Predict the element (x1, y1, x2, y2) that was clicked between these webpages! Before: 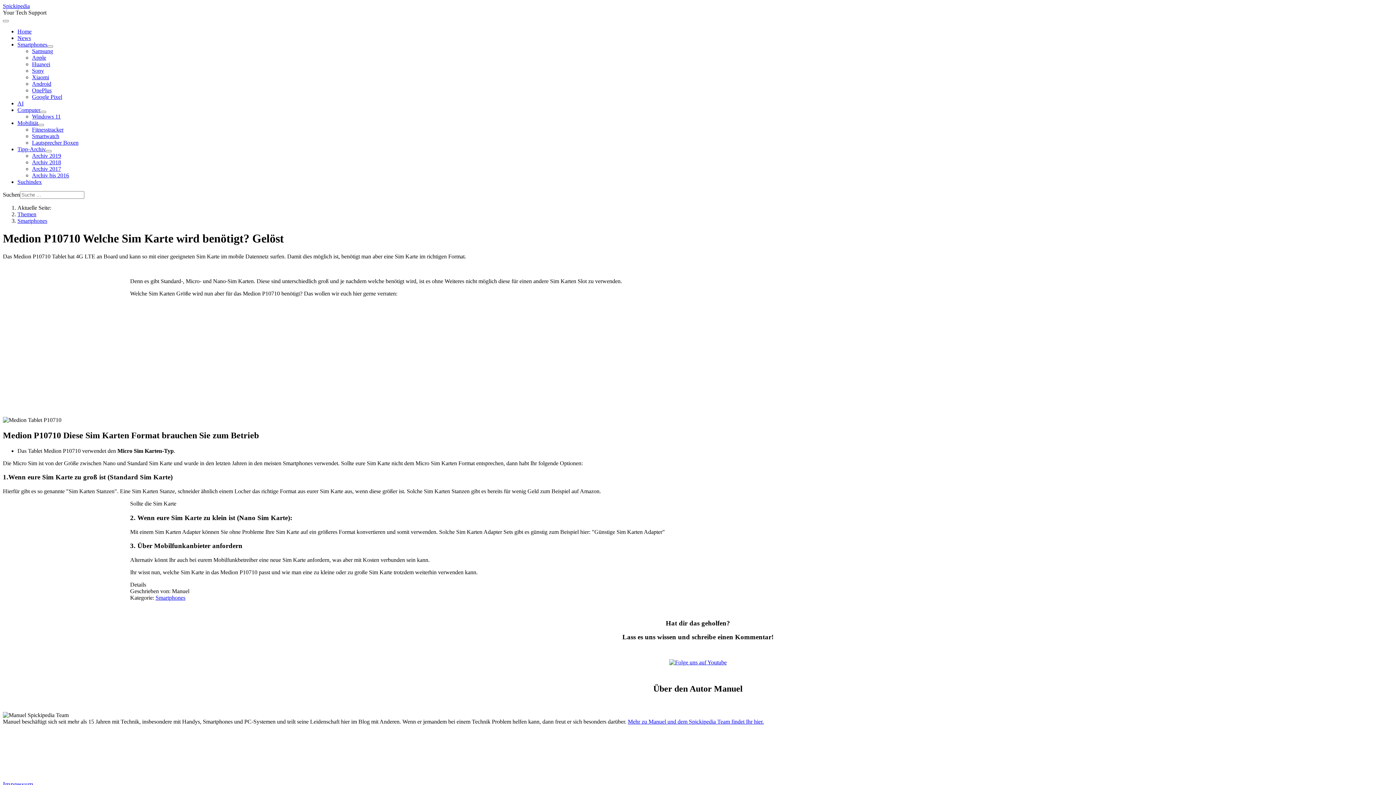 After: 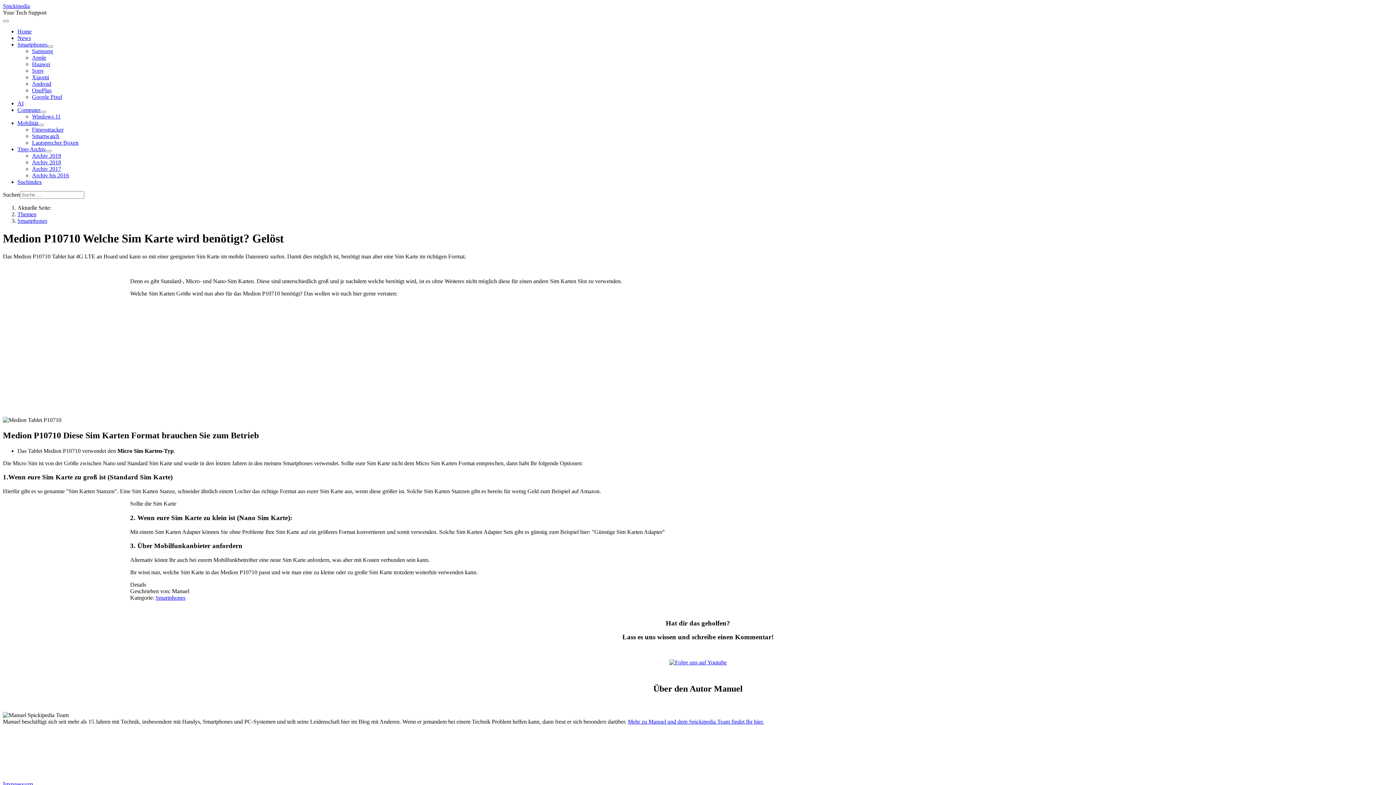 Action: bbox: (669, 659, 726, 665)